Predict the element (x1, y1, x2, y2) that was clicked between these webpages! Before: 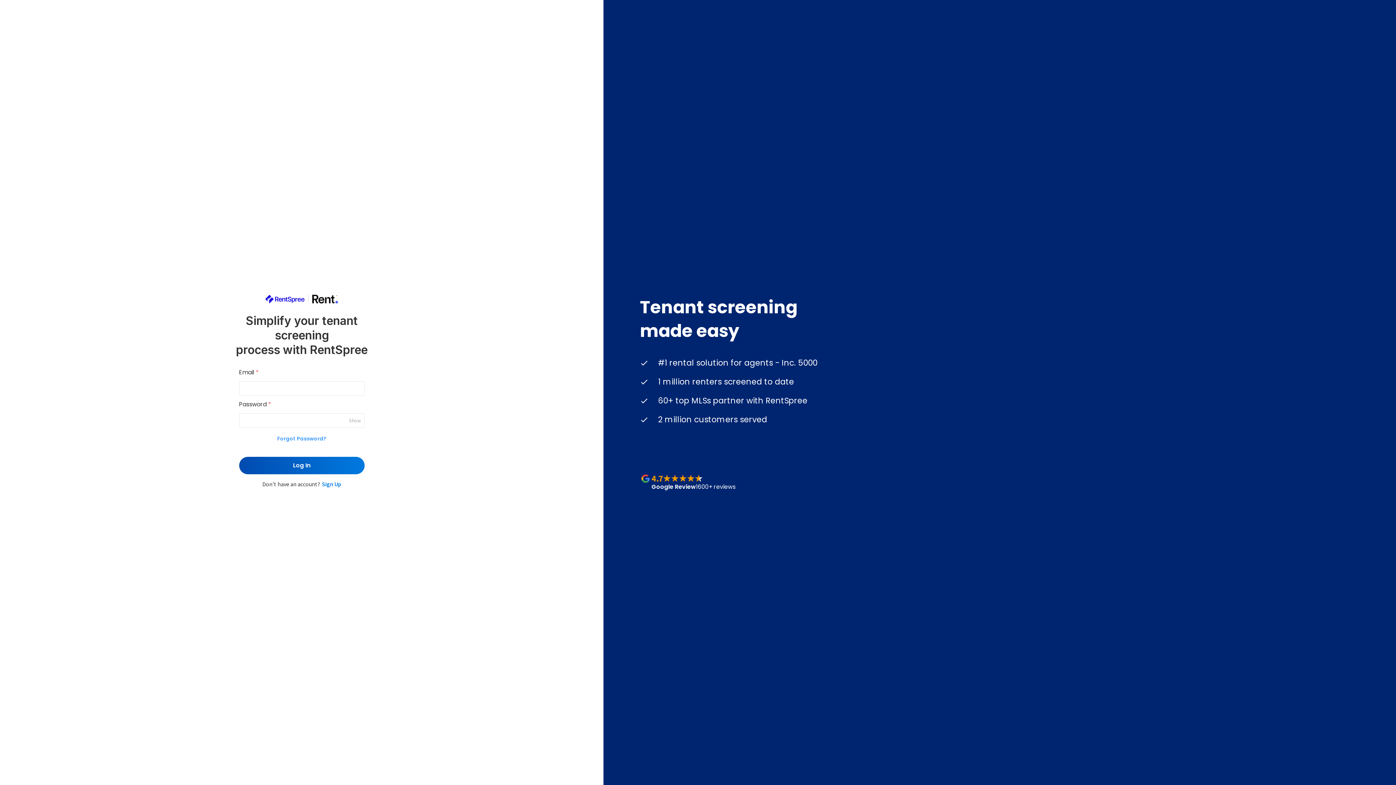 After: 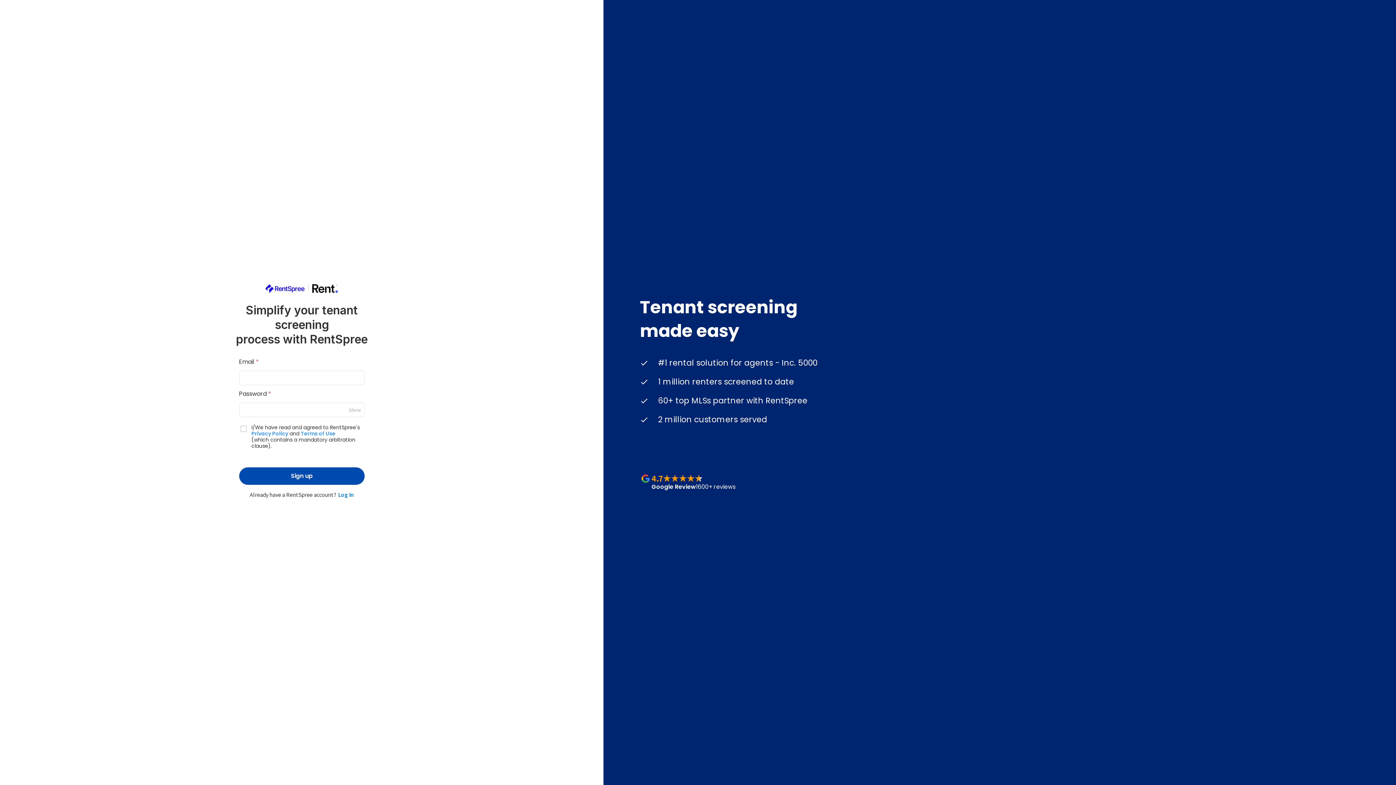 Action: label: Sign Up bbox: (322, 480, 341, 488)